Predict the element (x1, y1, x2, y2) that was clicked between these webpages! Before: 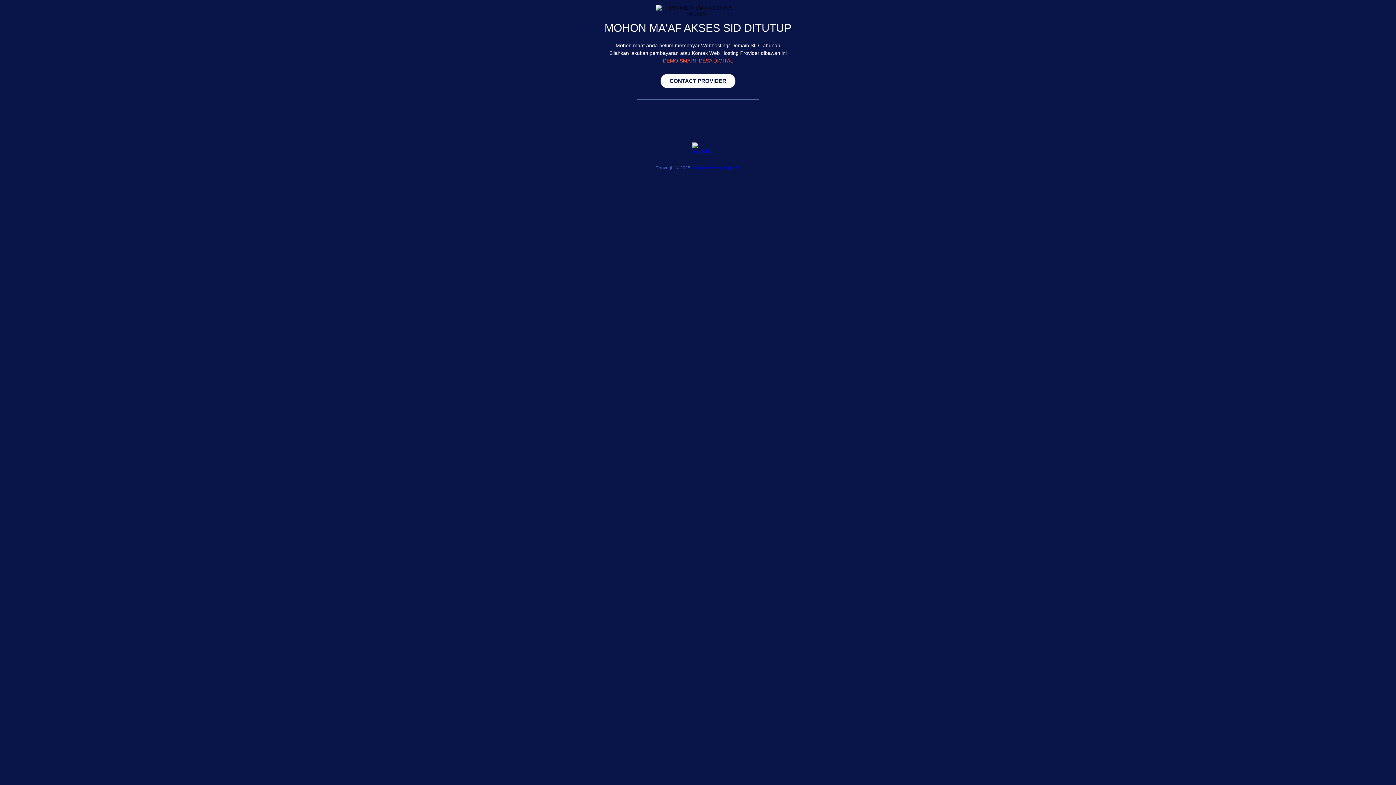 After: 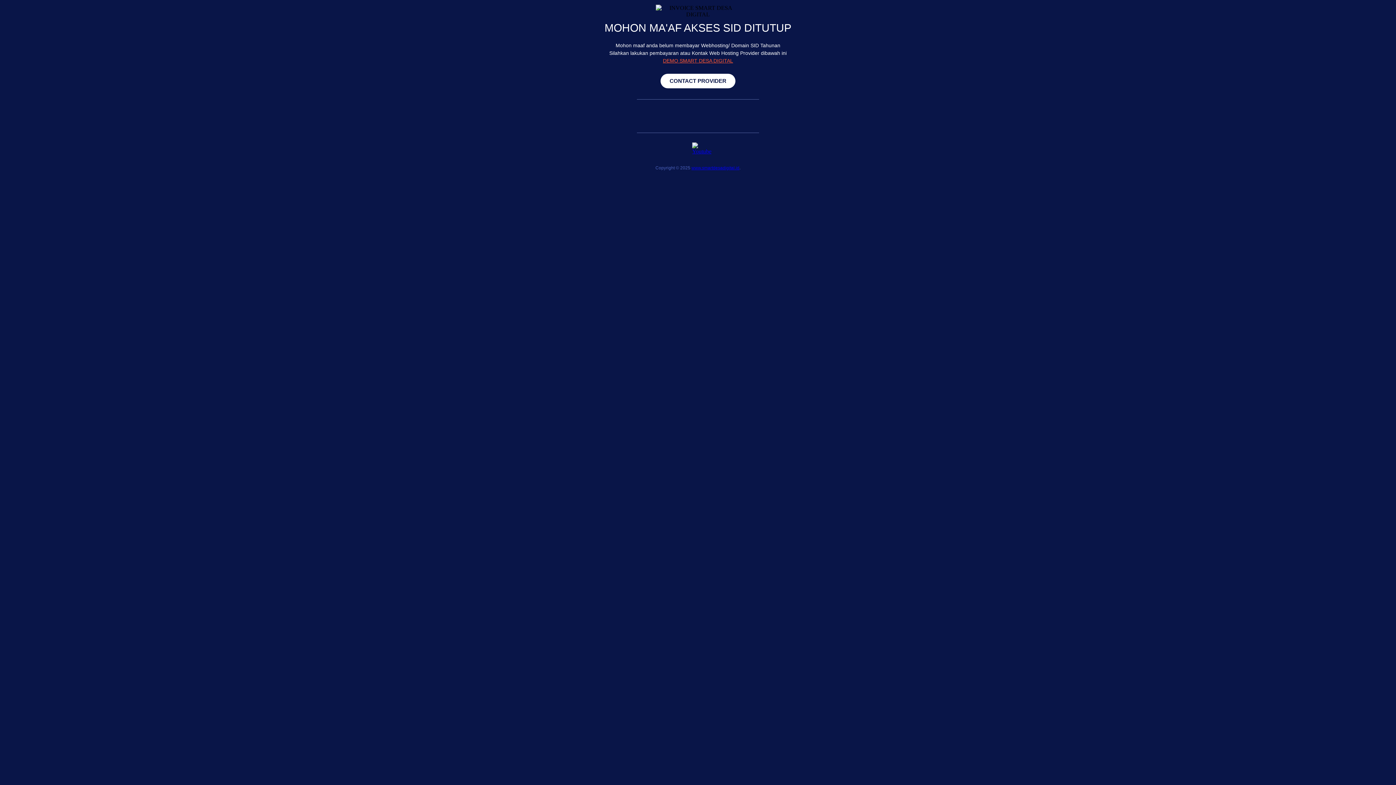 Action: bbox: (594, 57, 801, 64) label: DEMO SMART DESA DIGITAL